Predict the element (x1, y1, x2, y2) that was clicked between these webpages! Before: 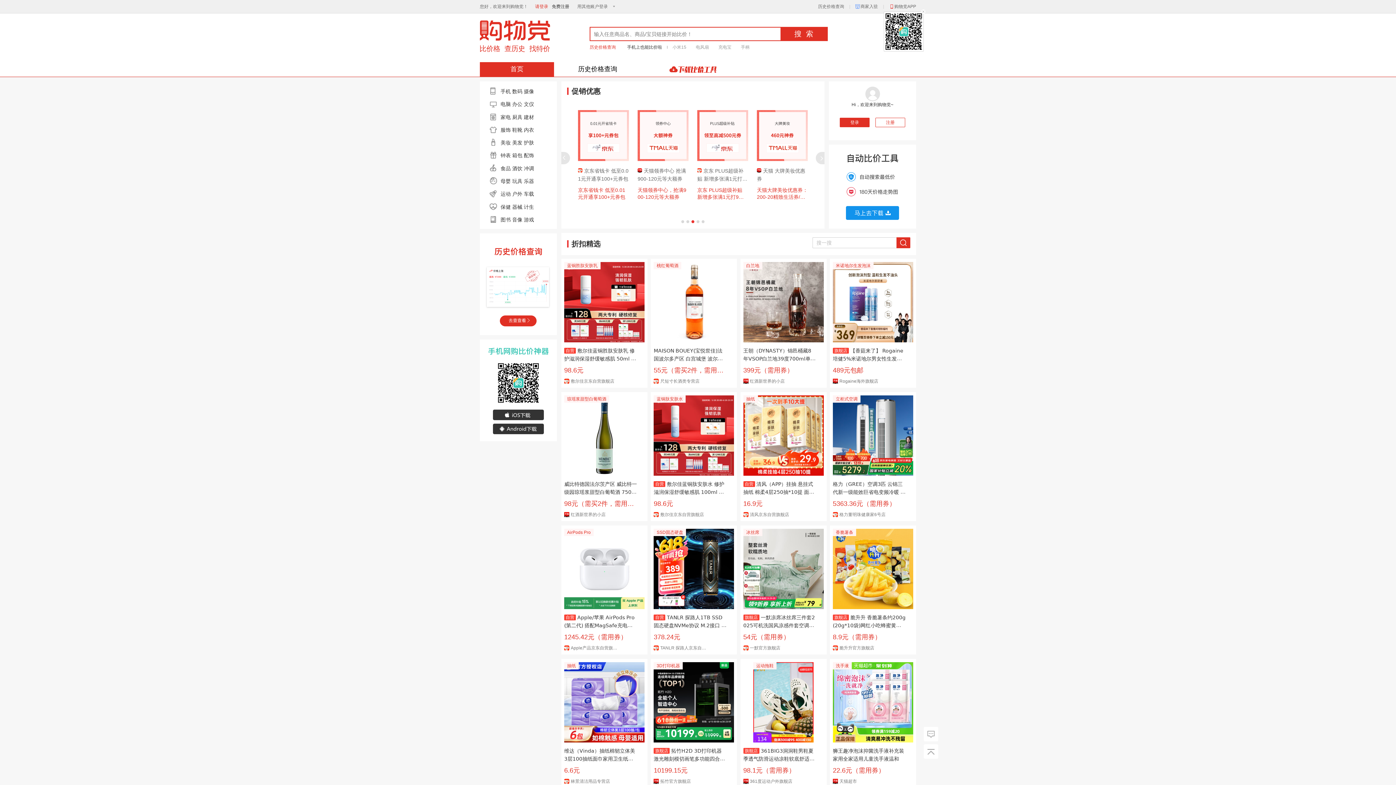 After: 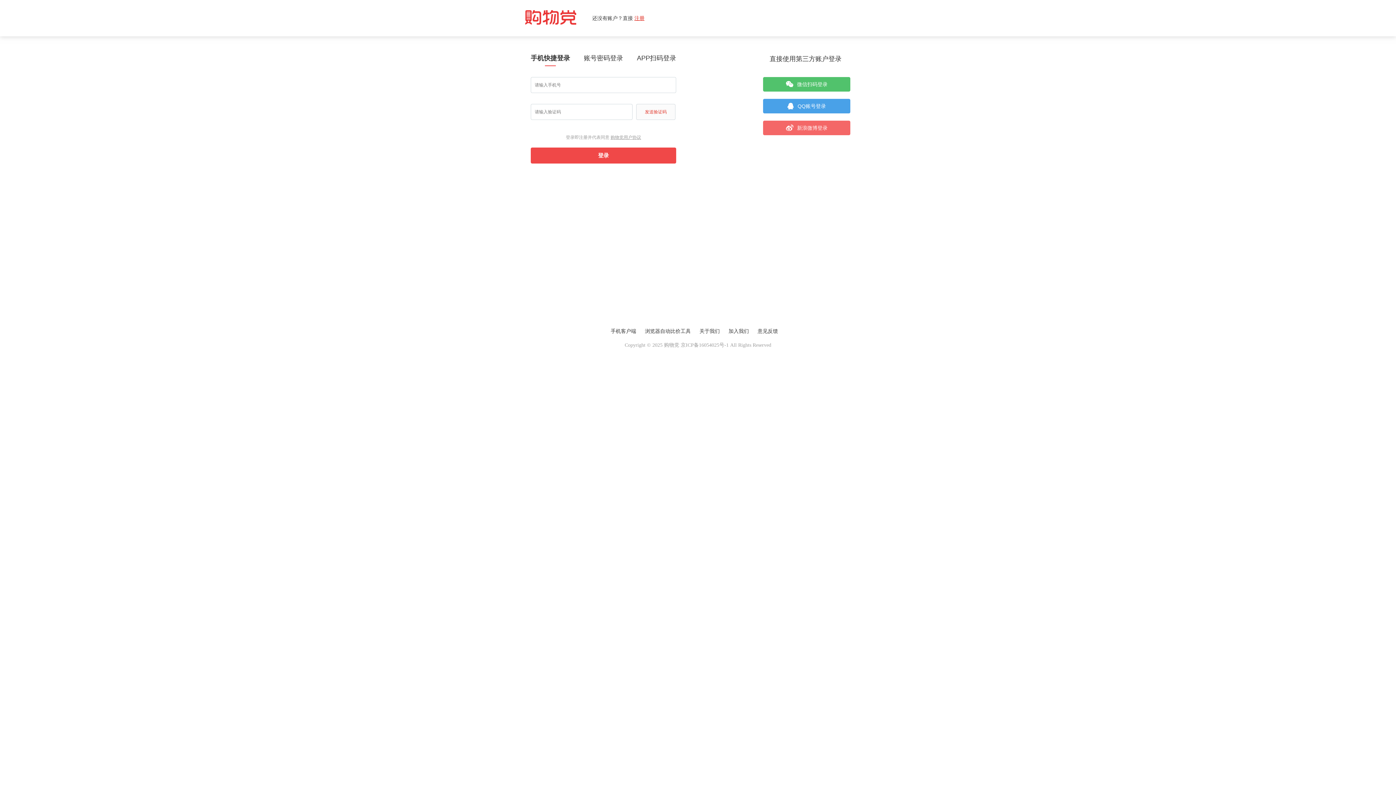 Action: label: 配饰  bbox: (524, 152, 535, 158)